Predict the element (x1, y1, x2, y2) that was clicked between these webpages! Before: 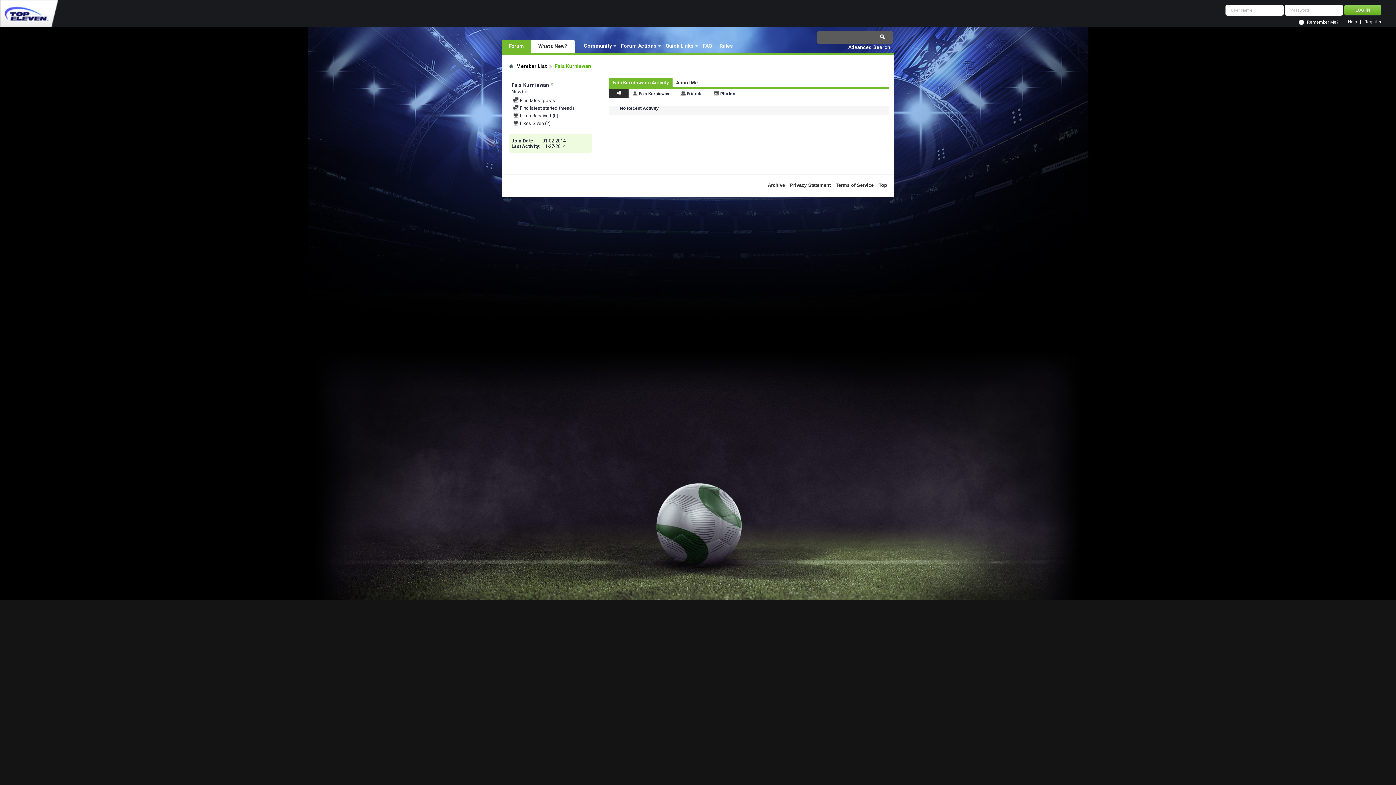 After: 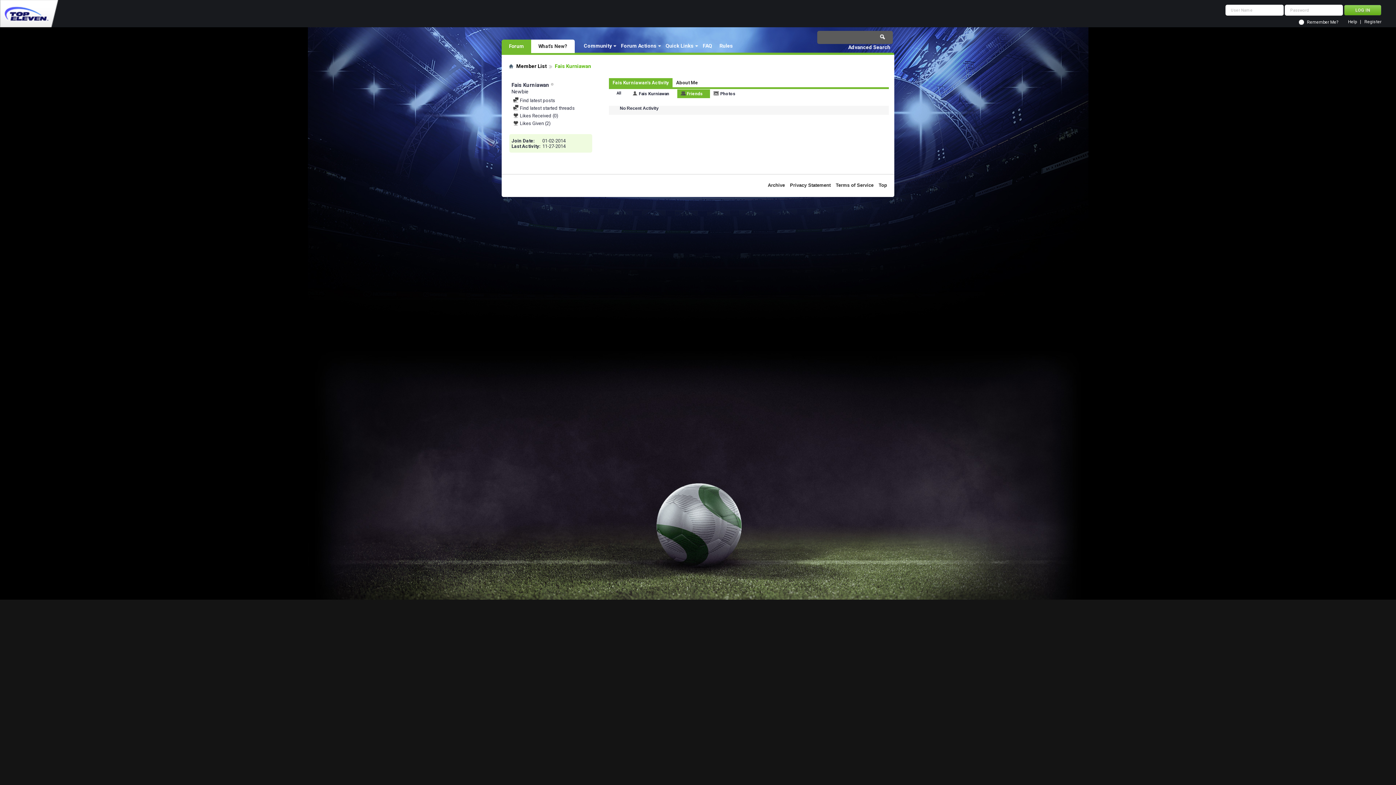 Action: bbox: (680, 89, 710, 98) label: Friends